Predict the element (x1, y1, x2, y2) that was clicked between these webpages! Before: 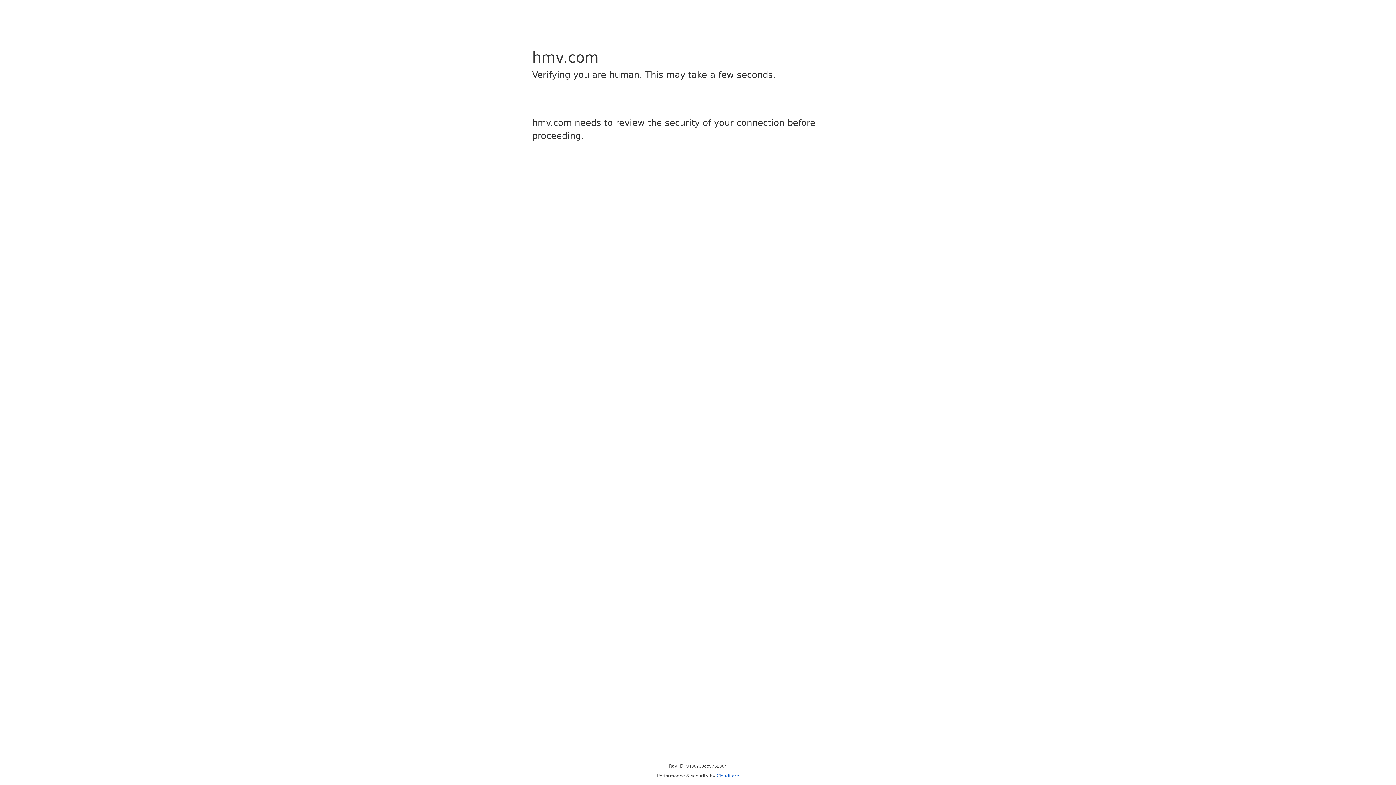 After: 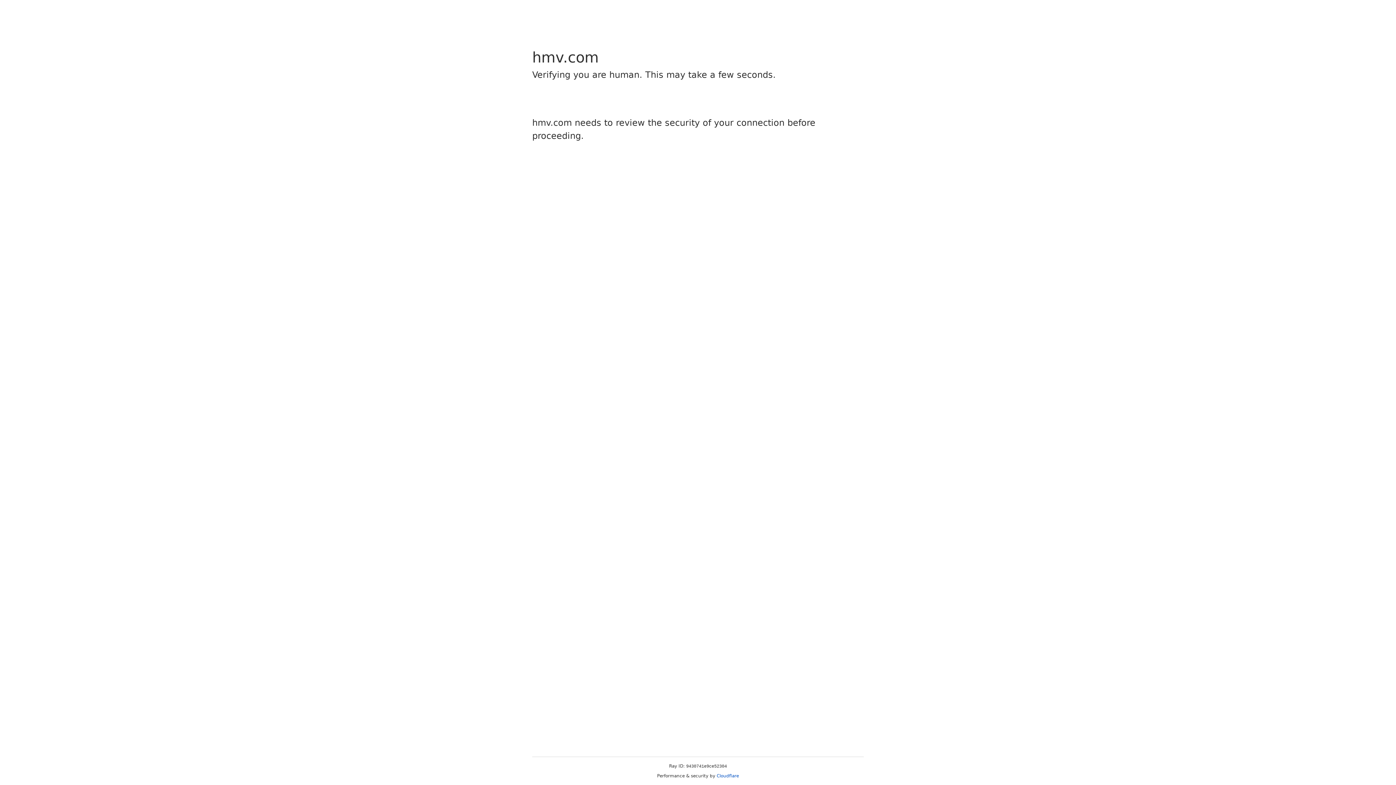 Action: bbox: (716, 773, 739, 778) label: Cloudflare